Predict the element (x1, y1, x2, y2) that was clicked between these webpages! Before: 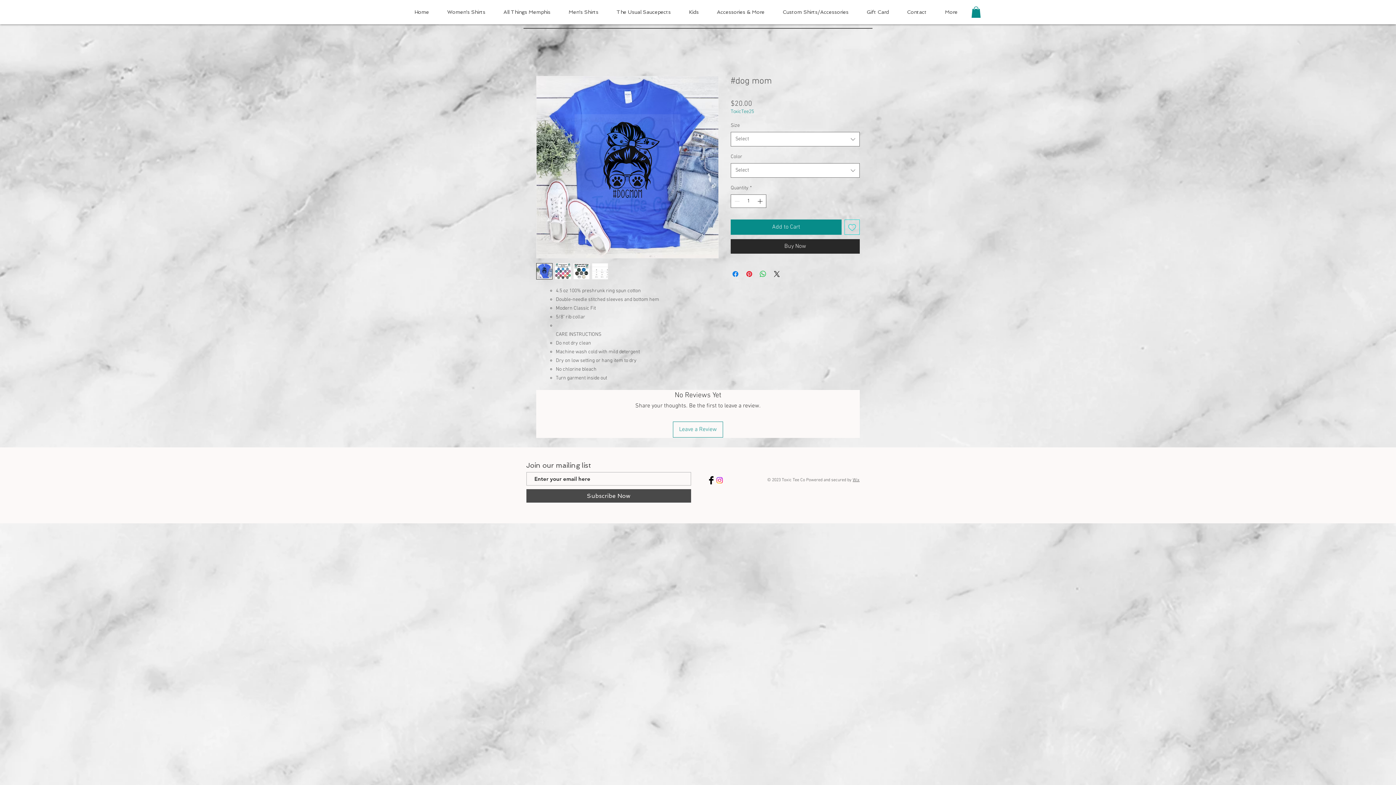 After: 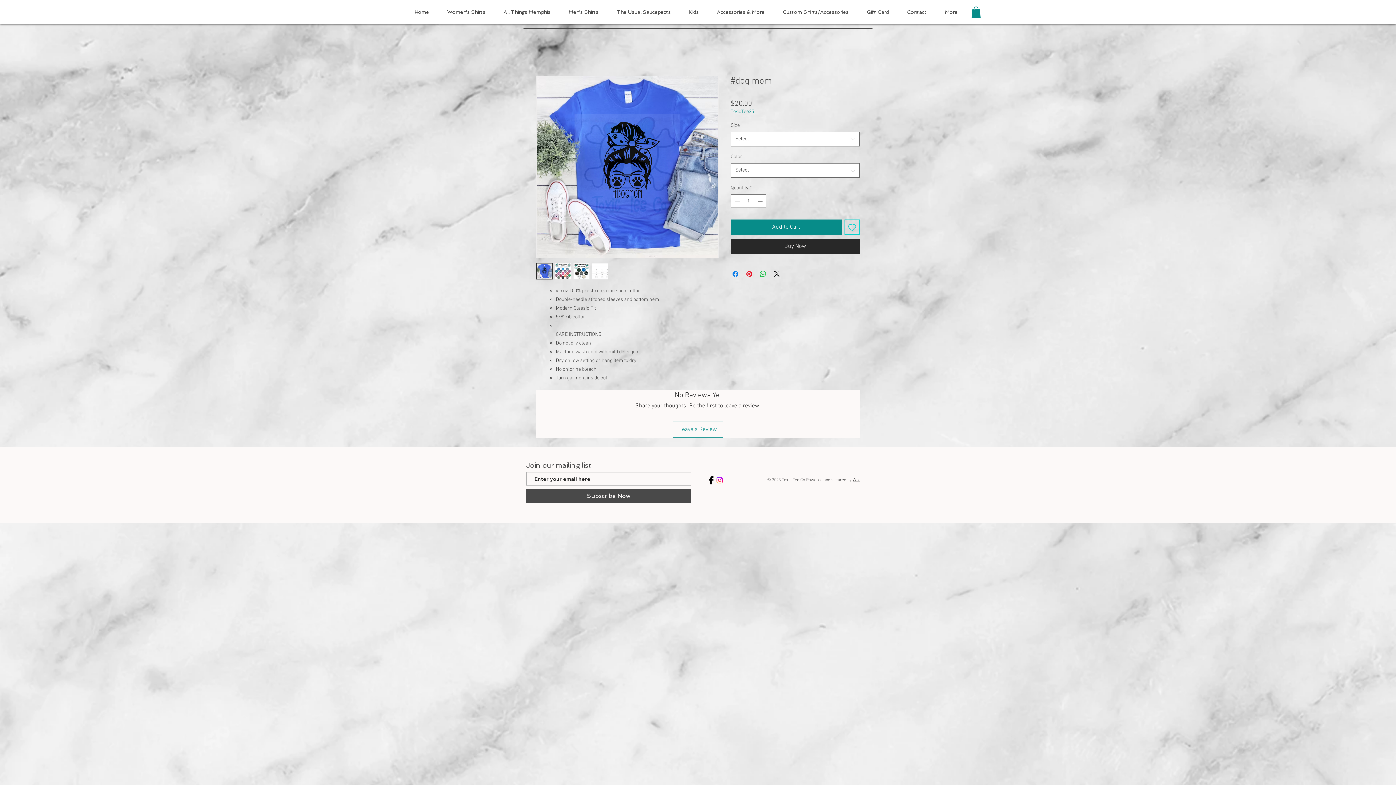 Action: bbox: (592, 263, 608, 279)